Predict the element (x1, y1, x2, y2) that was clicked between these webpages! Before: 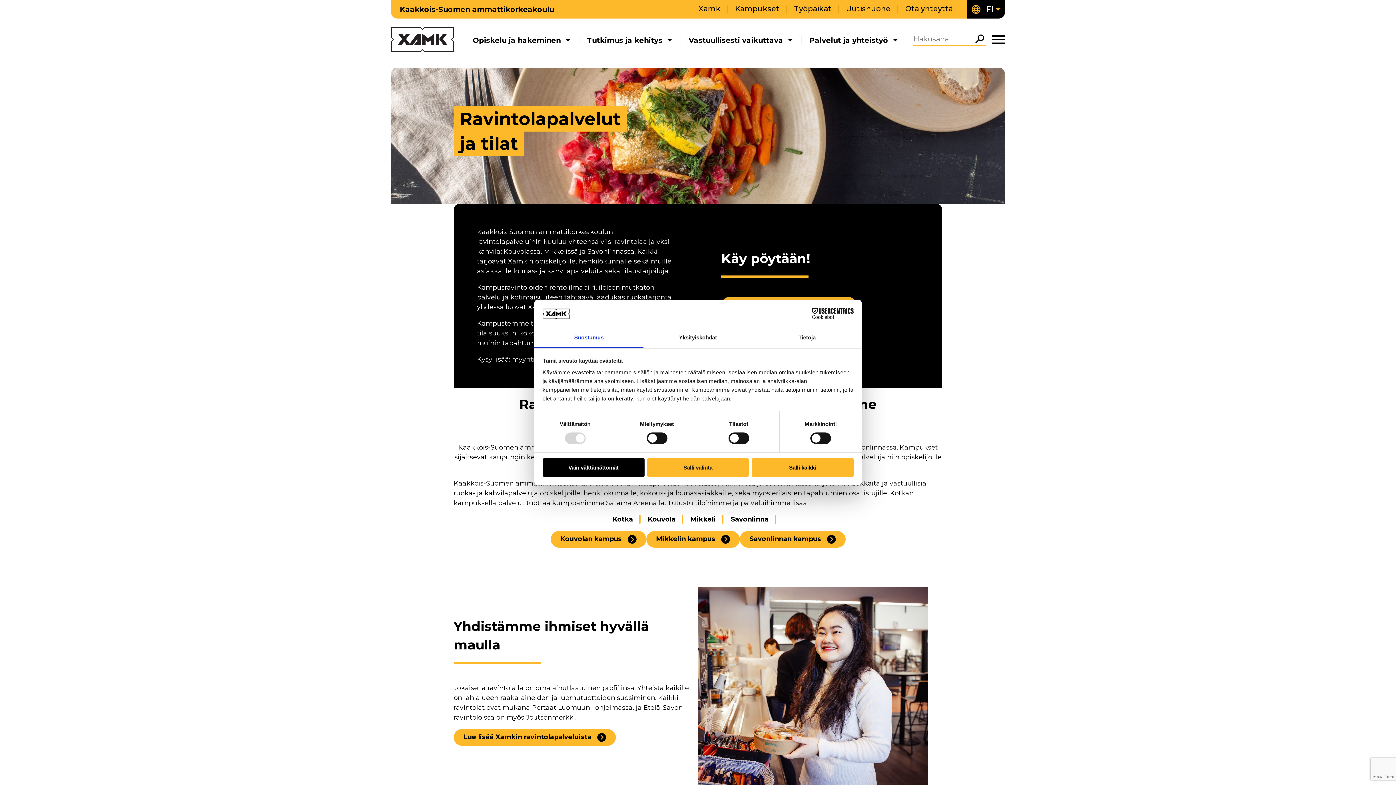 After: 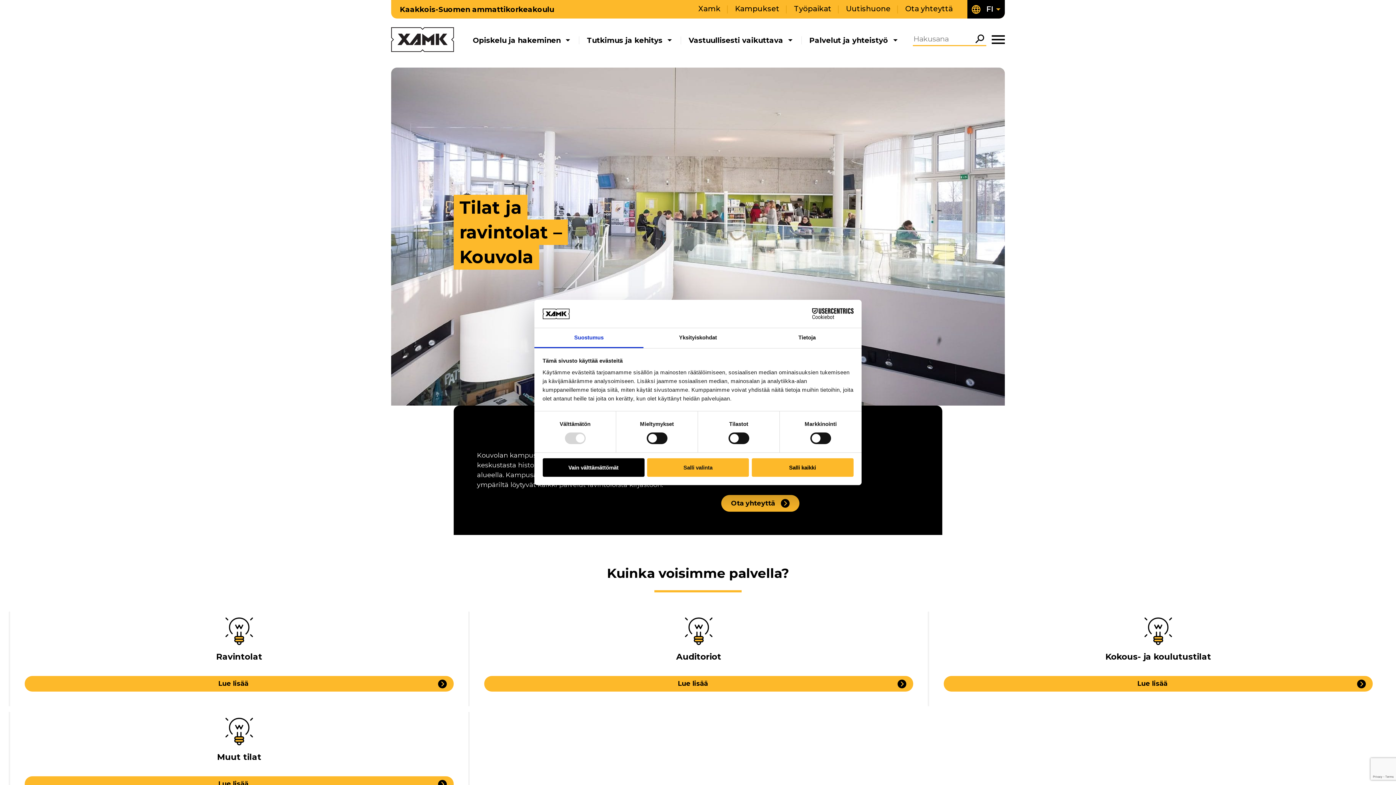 Action: label: Kouvola bbox: (648, 515, 675, 523)